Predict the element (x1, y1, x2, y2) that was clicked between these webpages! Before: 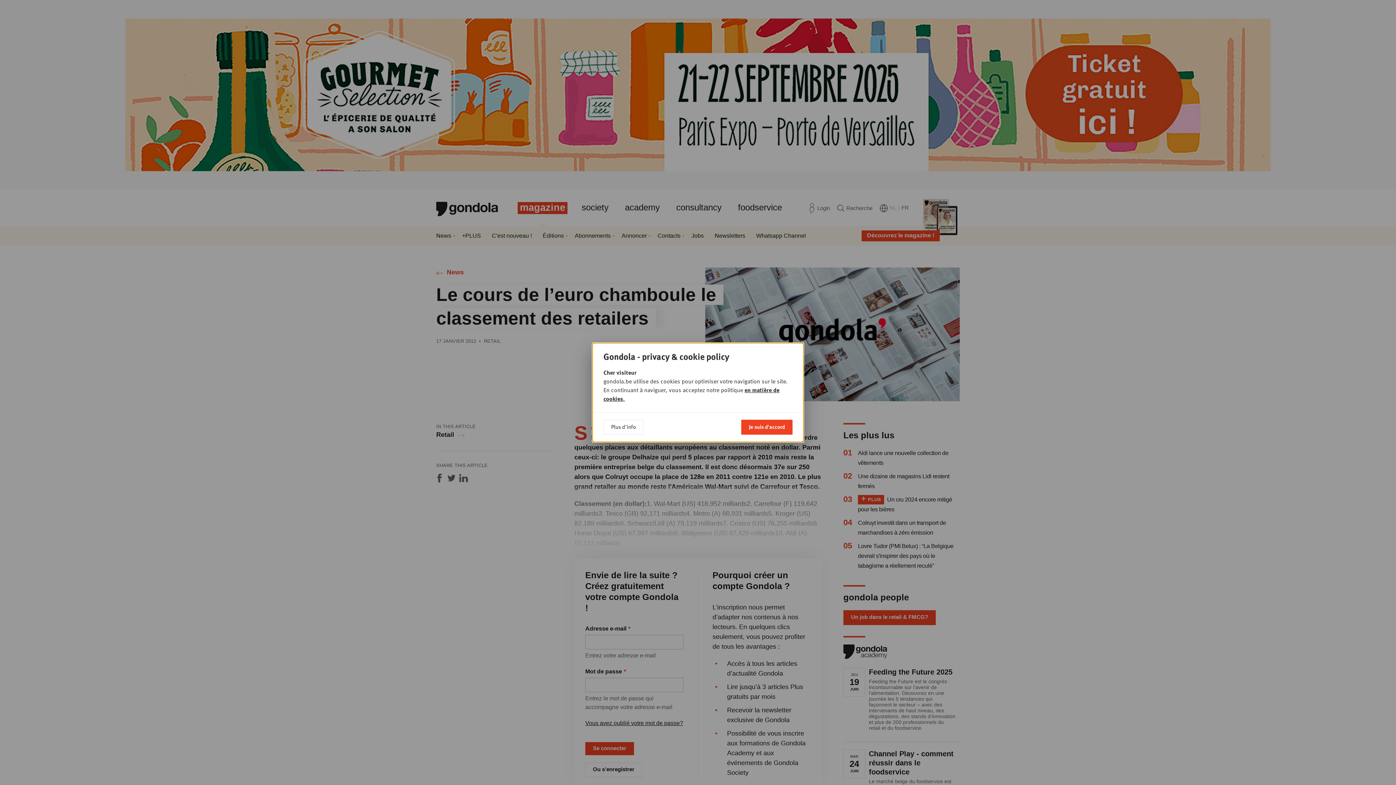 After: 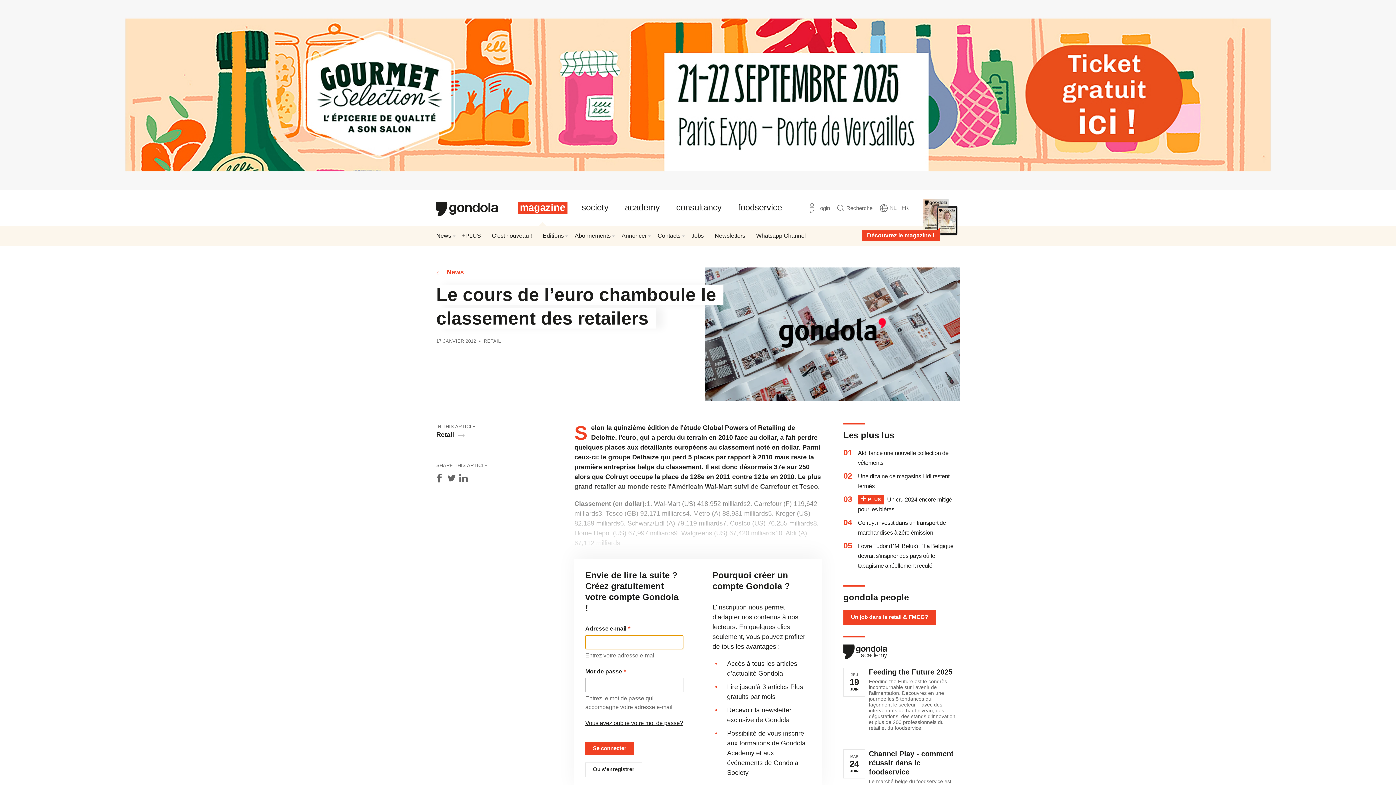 Action: label: Je suis d'accord bbox: (741, 420, 792, 434)